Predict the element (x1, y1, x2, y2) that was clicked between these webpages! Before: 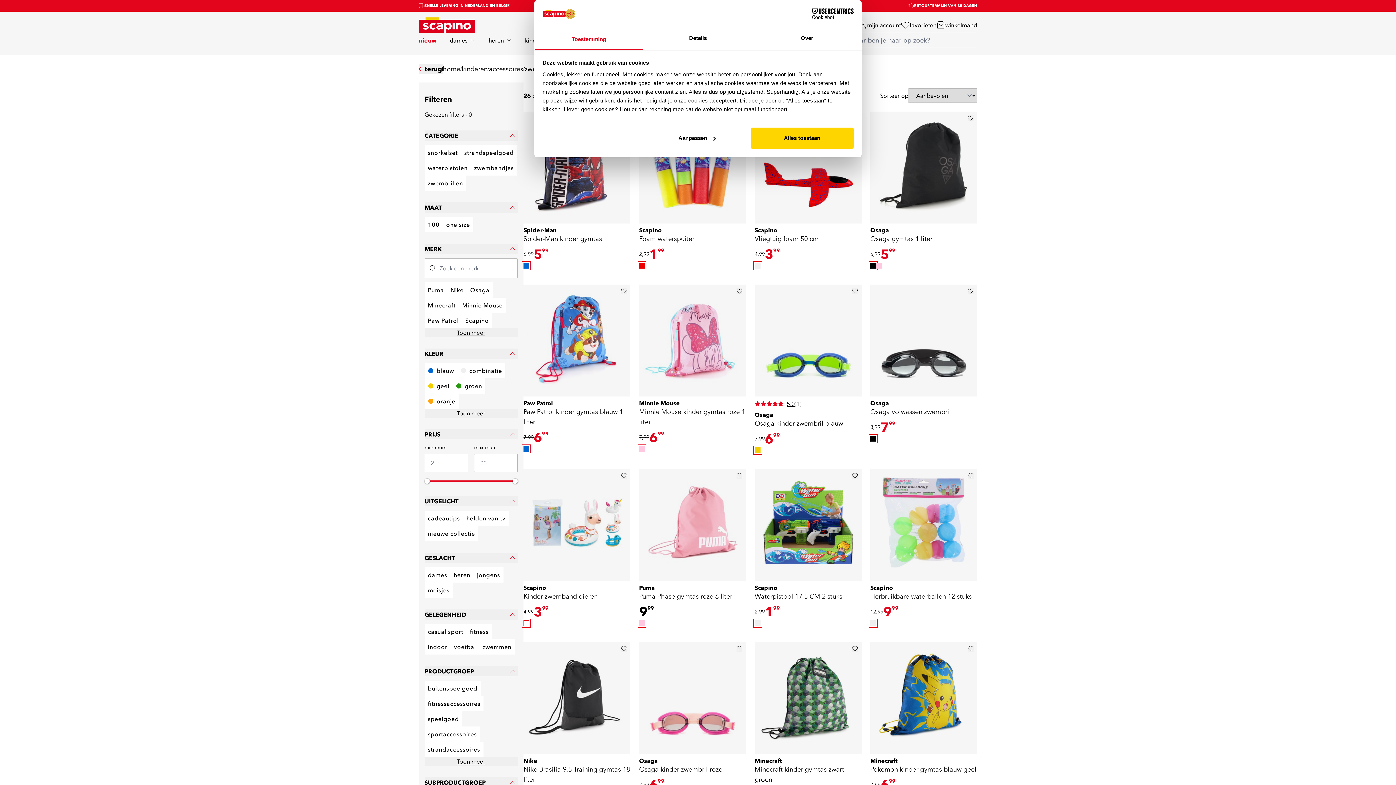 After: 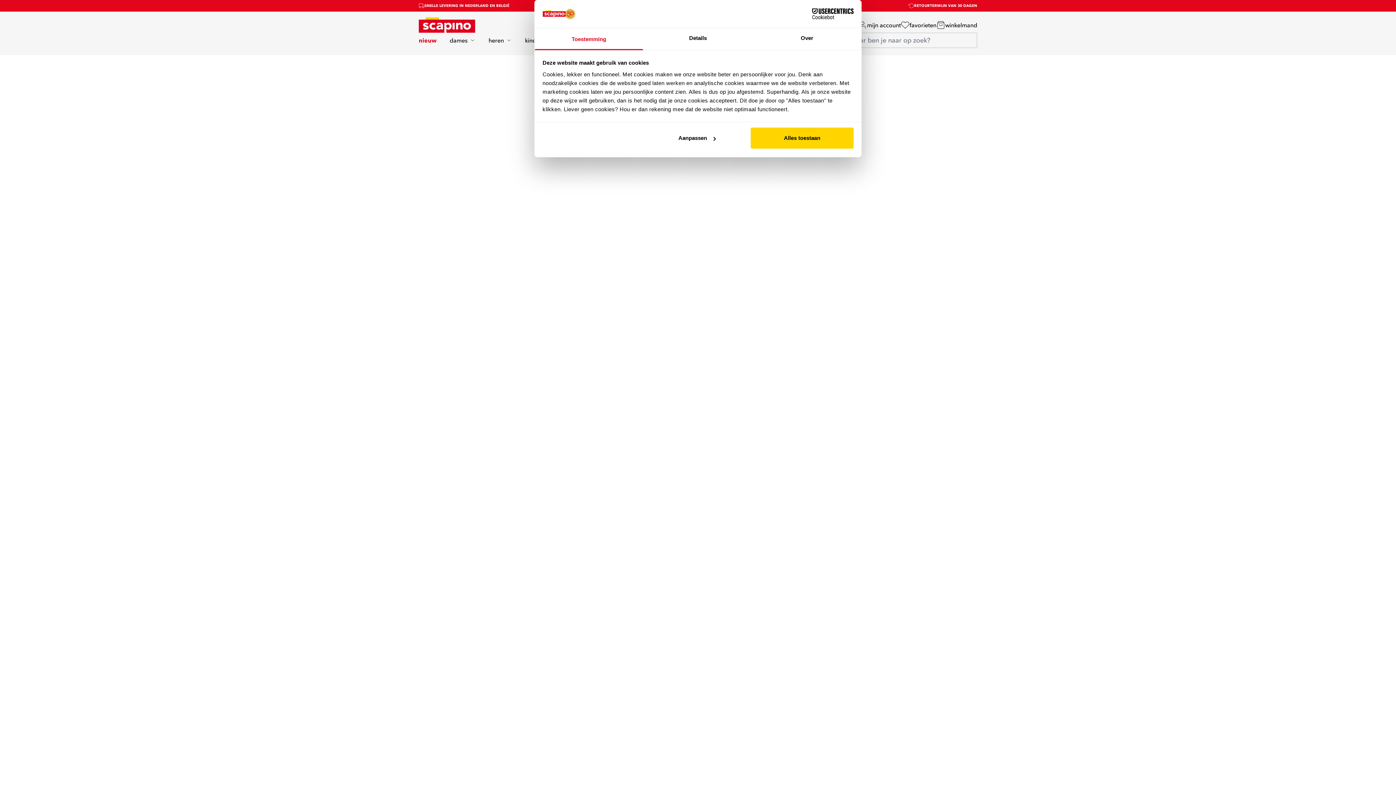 Action: bbox: (467, 282, 492, 297) label: Osaga